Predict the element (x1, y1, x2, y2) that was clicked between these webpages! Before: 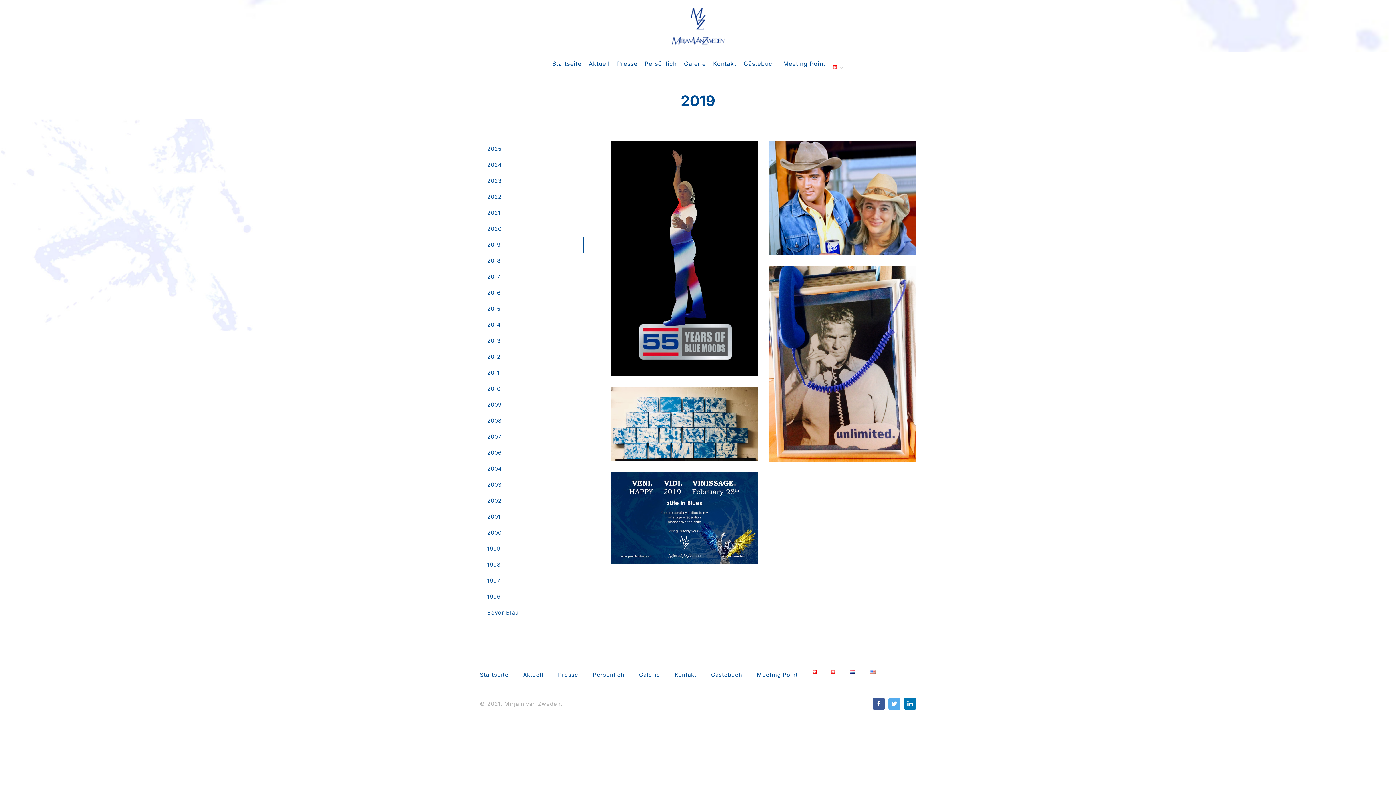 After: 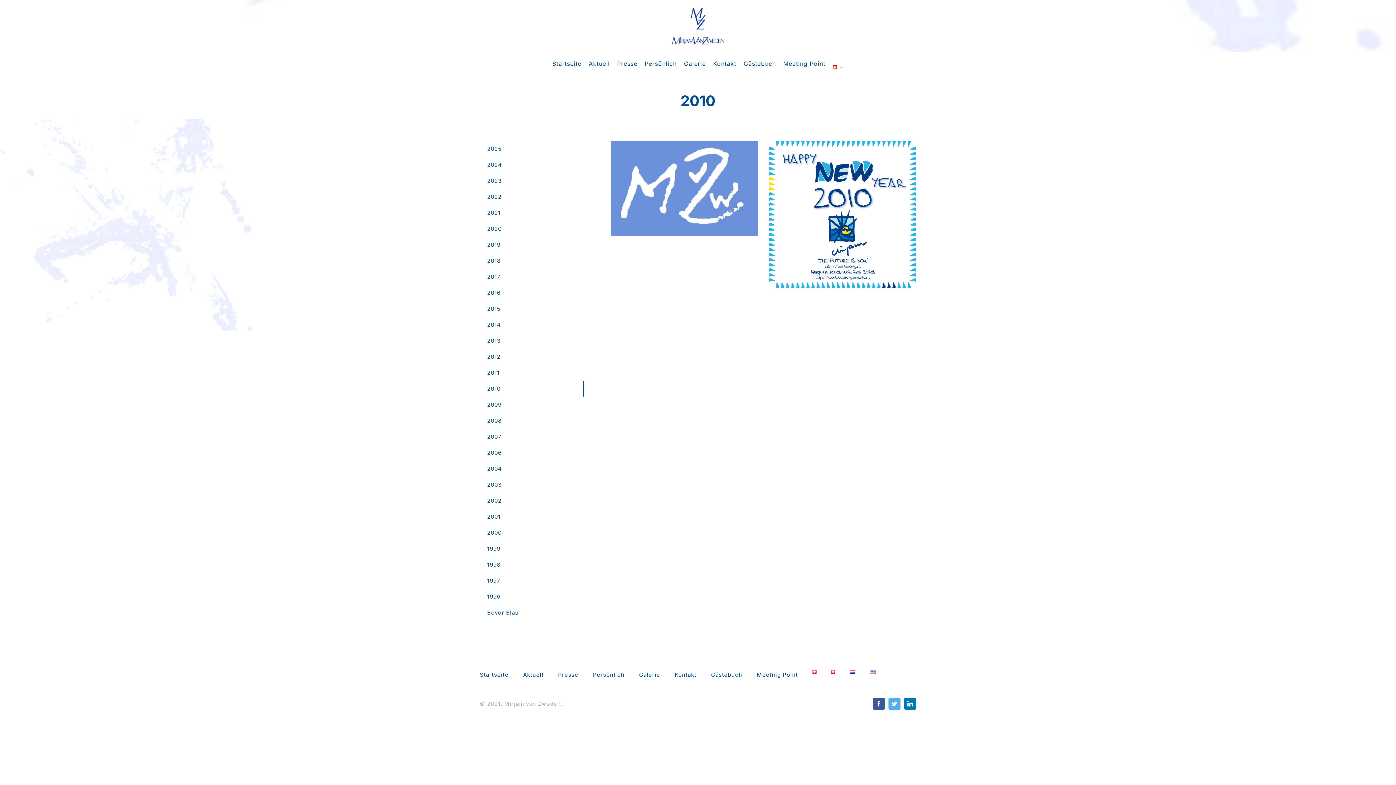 Action: label: 2010 bbox: (480, 381, 584, 397)